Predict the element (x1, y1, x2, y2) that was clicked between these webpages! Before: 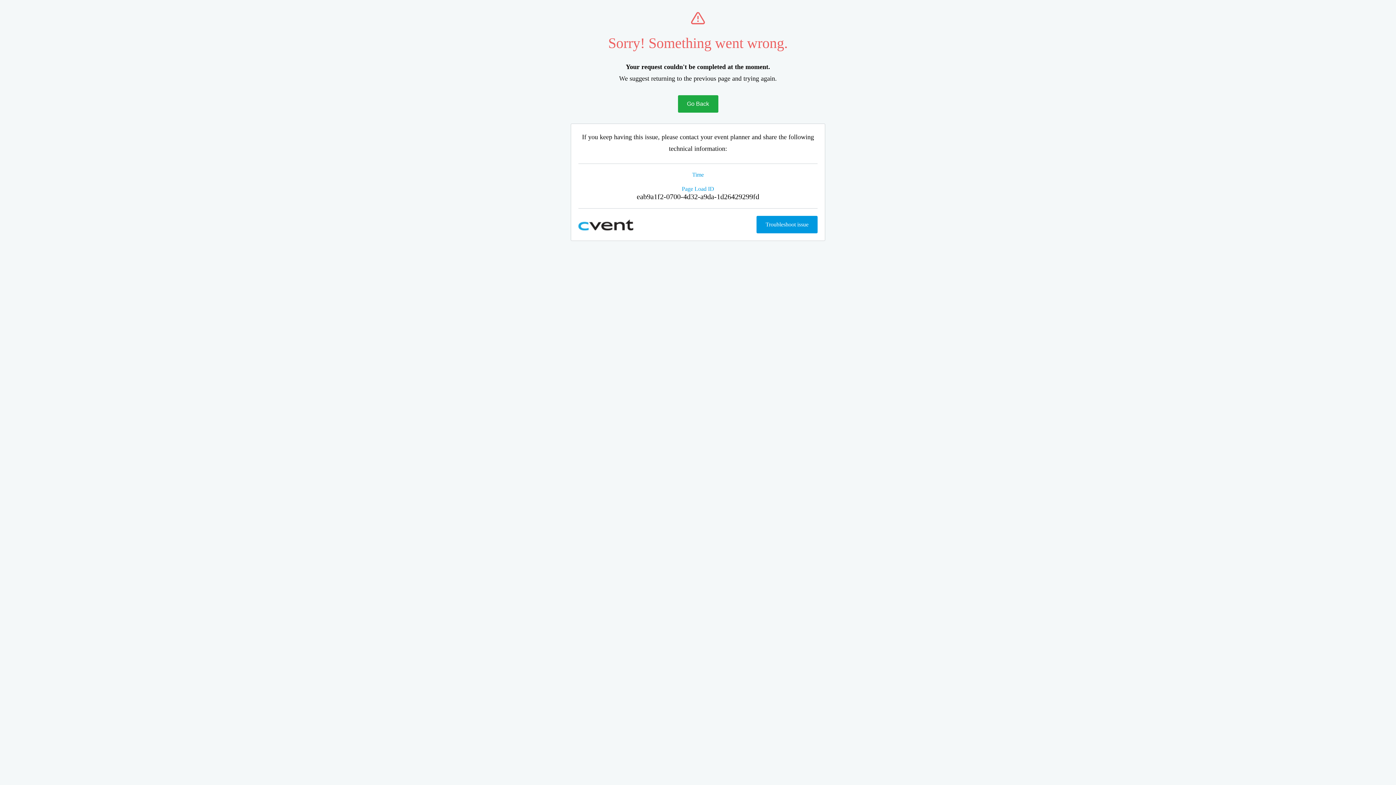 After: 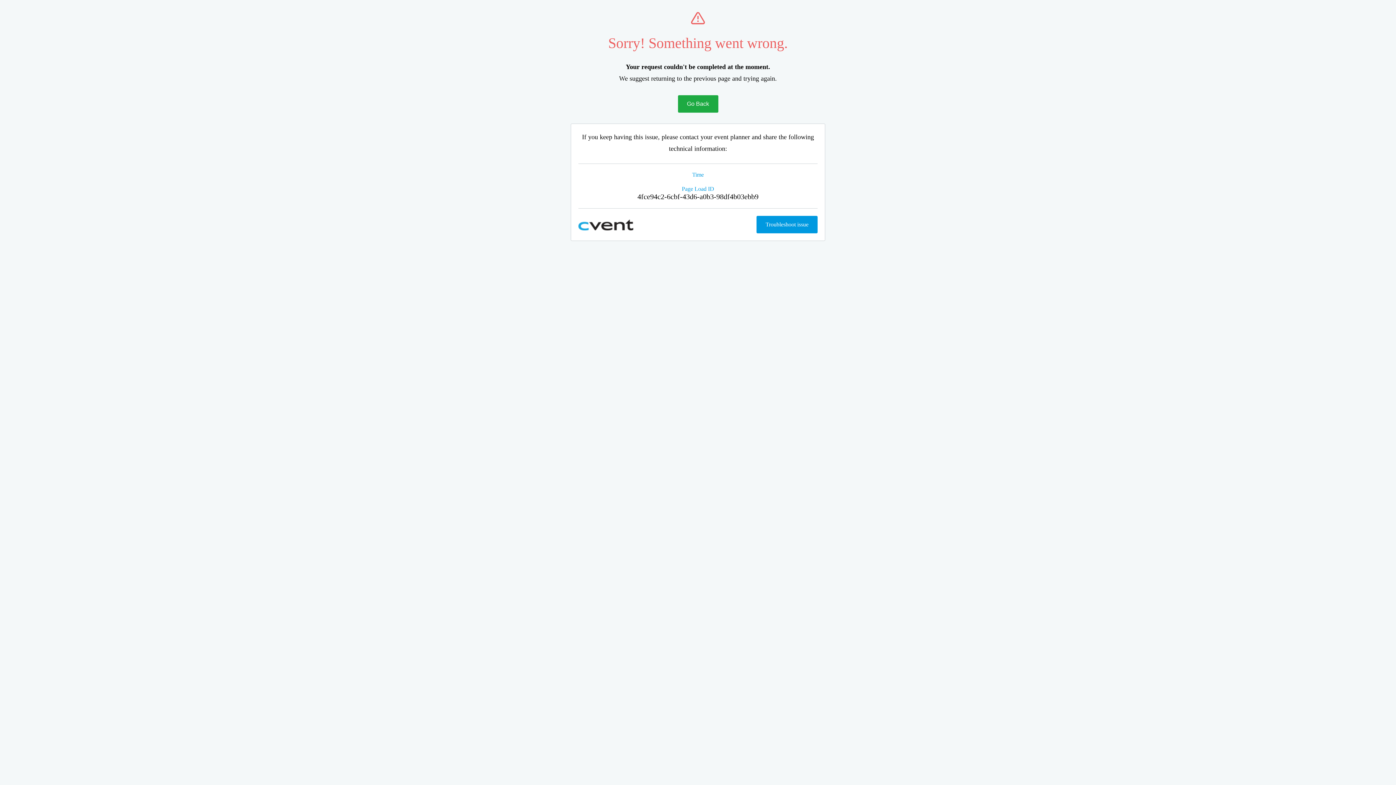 Action: bbox: (678, 95, 718, 112) label: Go Back